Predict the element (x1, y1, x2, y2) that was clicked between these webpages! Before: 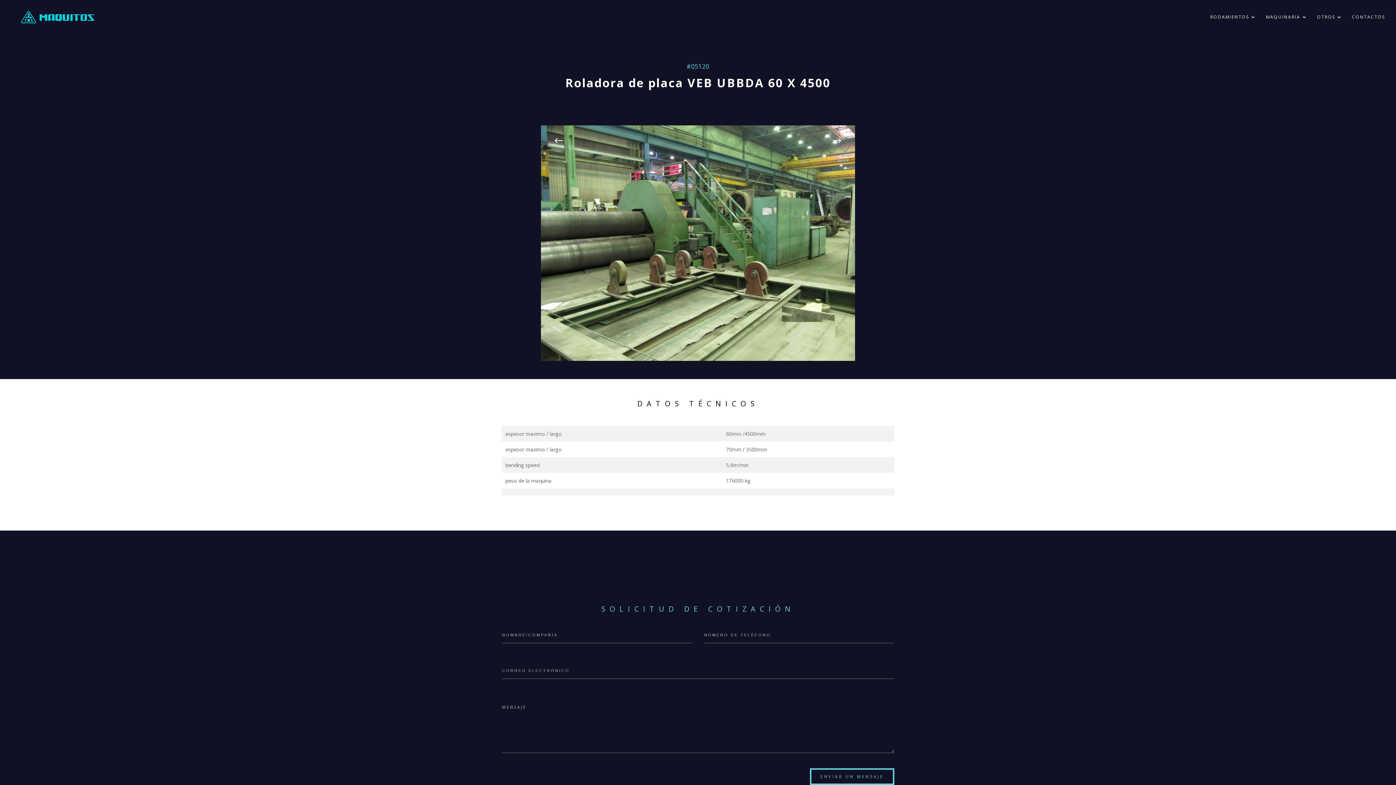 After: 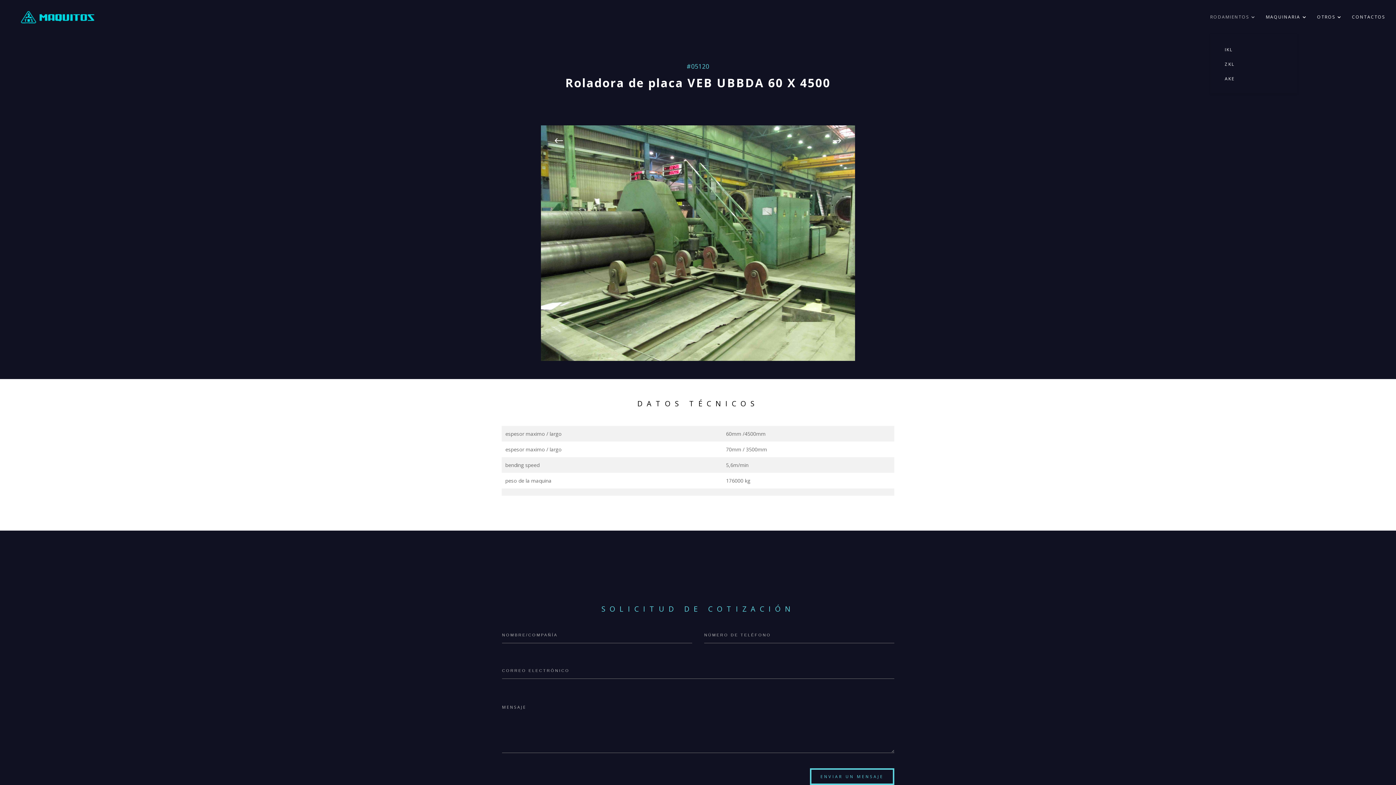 Action: bbox: (1210, 14, 1256, 34) label: RODAMIENTOS